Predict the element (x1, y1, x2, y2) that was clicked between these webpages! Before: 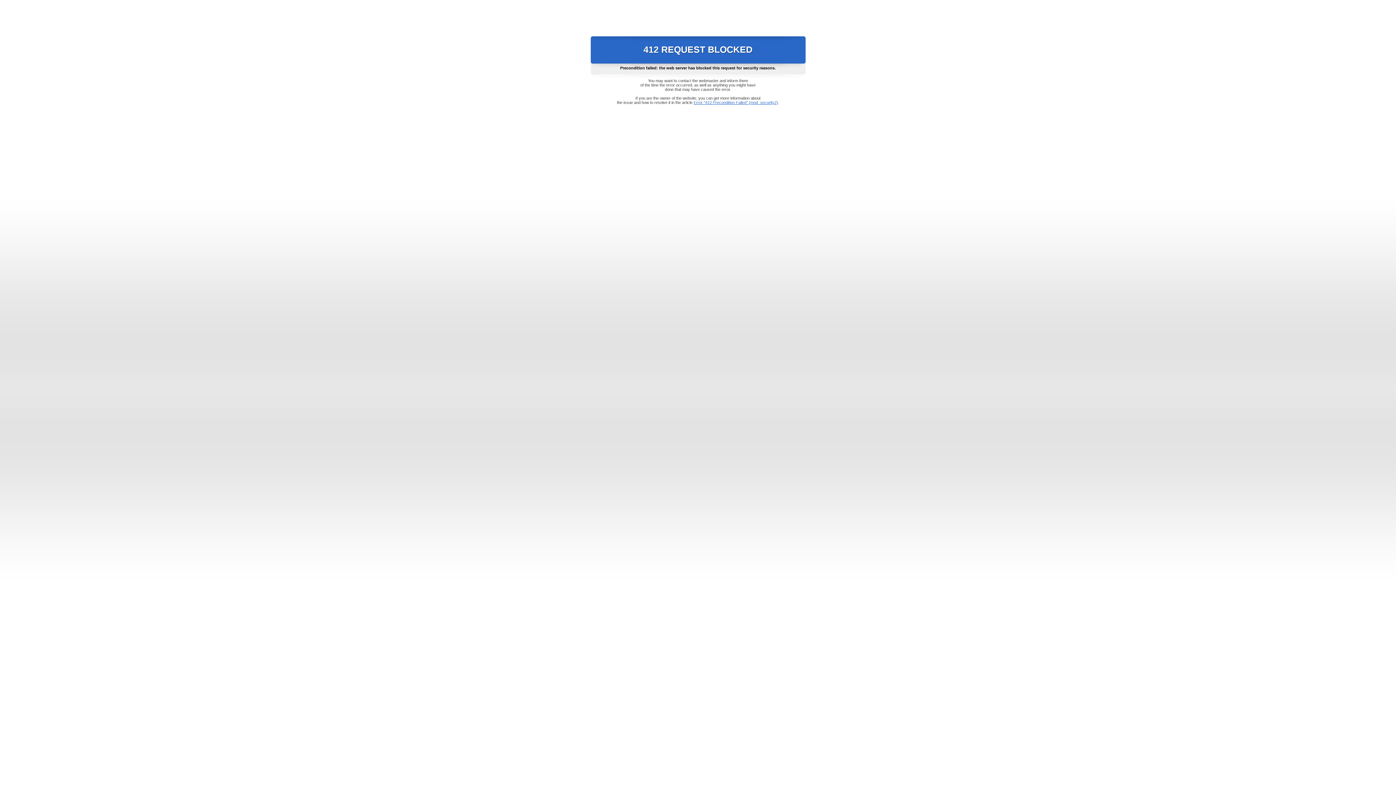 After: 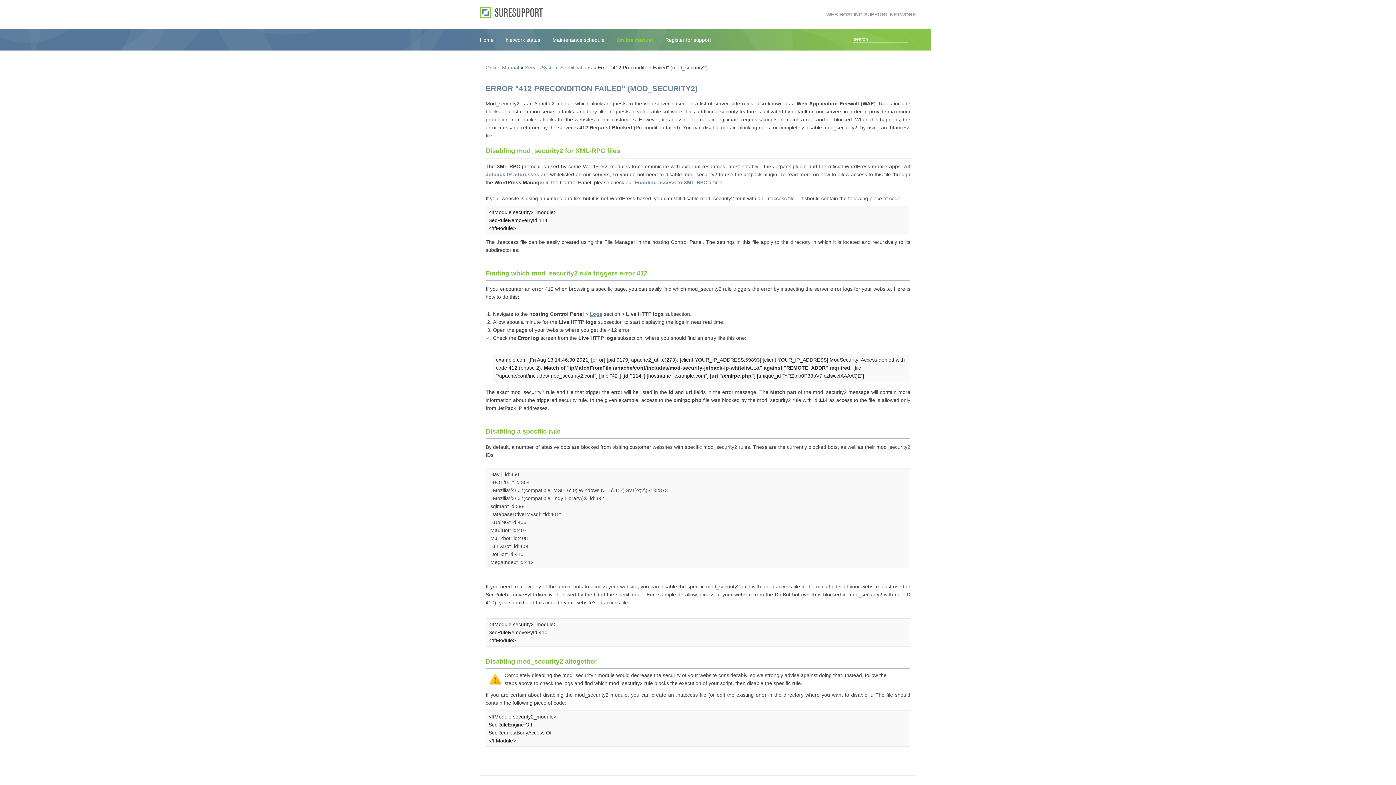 Action: label: Error "412 Precondition Failed" (mod_security2) bbox: (693, 100, 778, 104)